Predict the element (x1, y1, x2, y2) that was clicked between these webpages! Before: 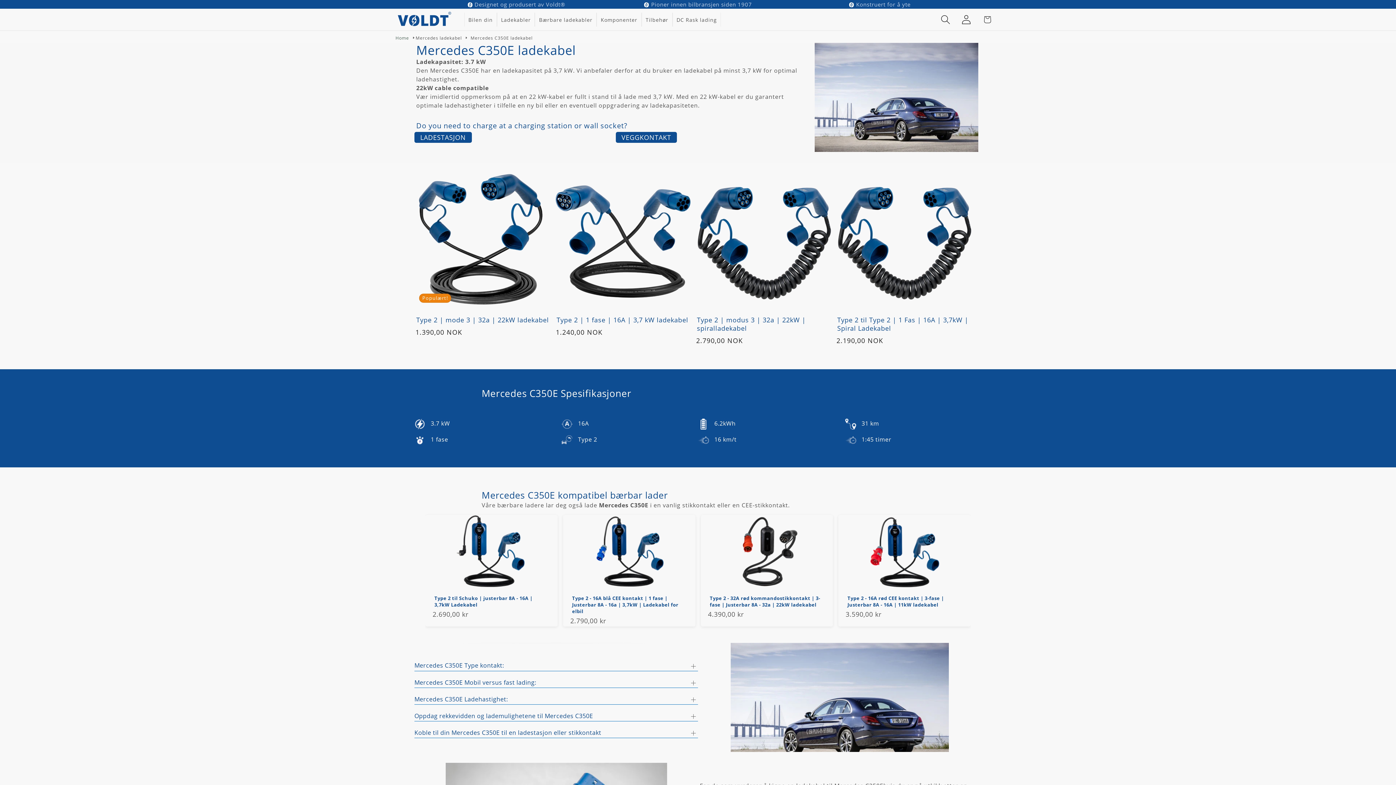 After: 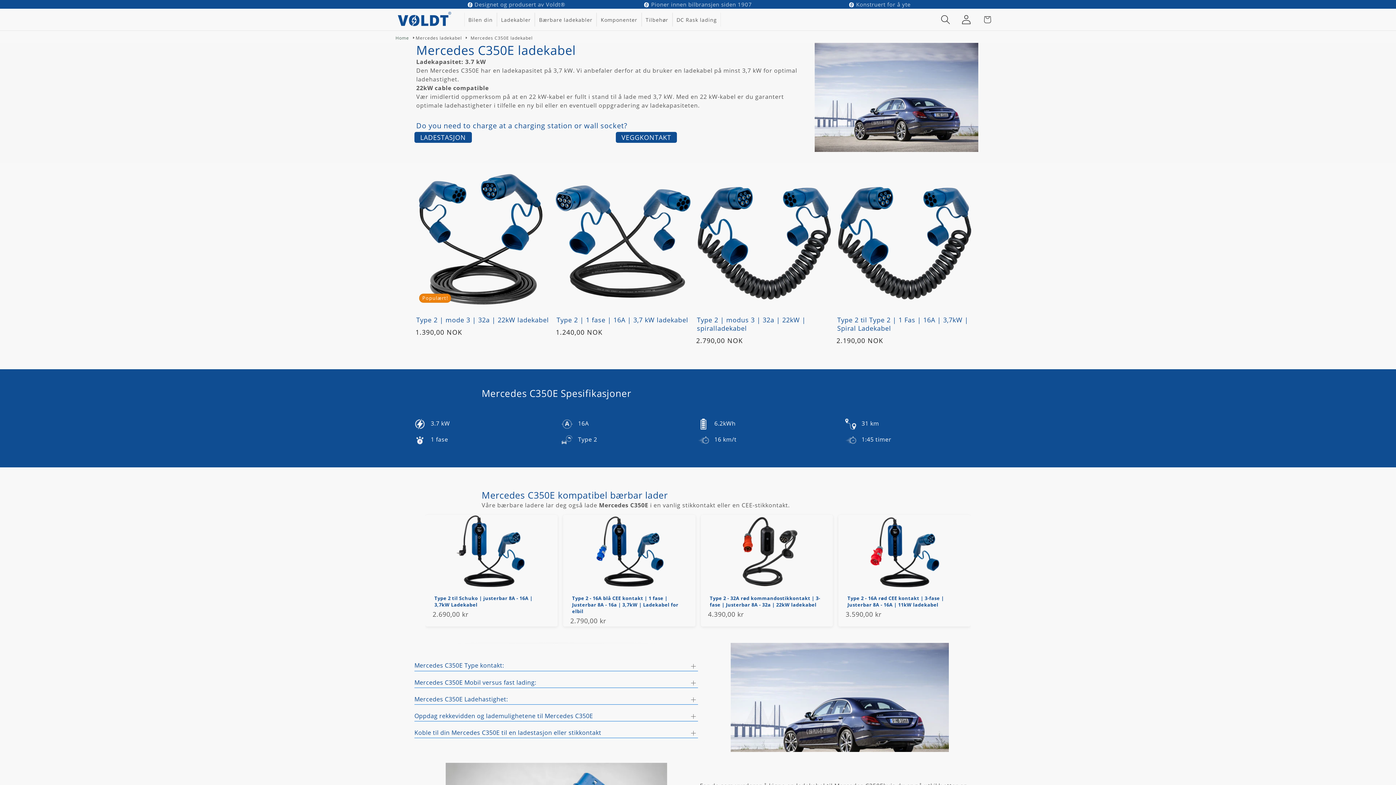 Action: label: Mercedes C350E ladekabel bbox: (470, 35, 532, 41)